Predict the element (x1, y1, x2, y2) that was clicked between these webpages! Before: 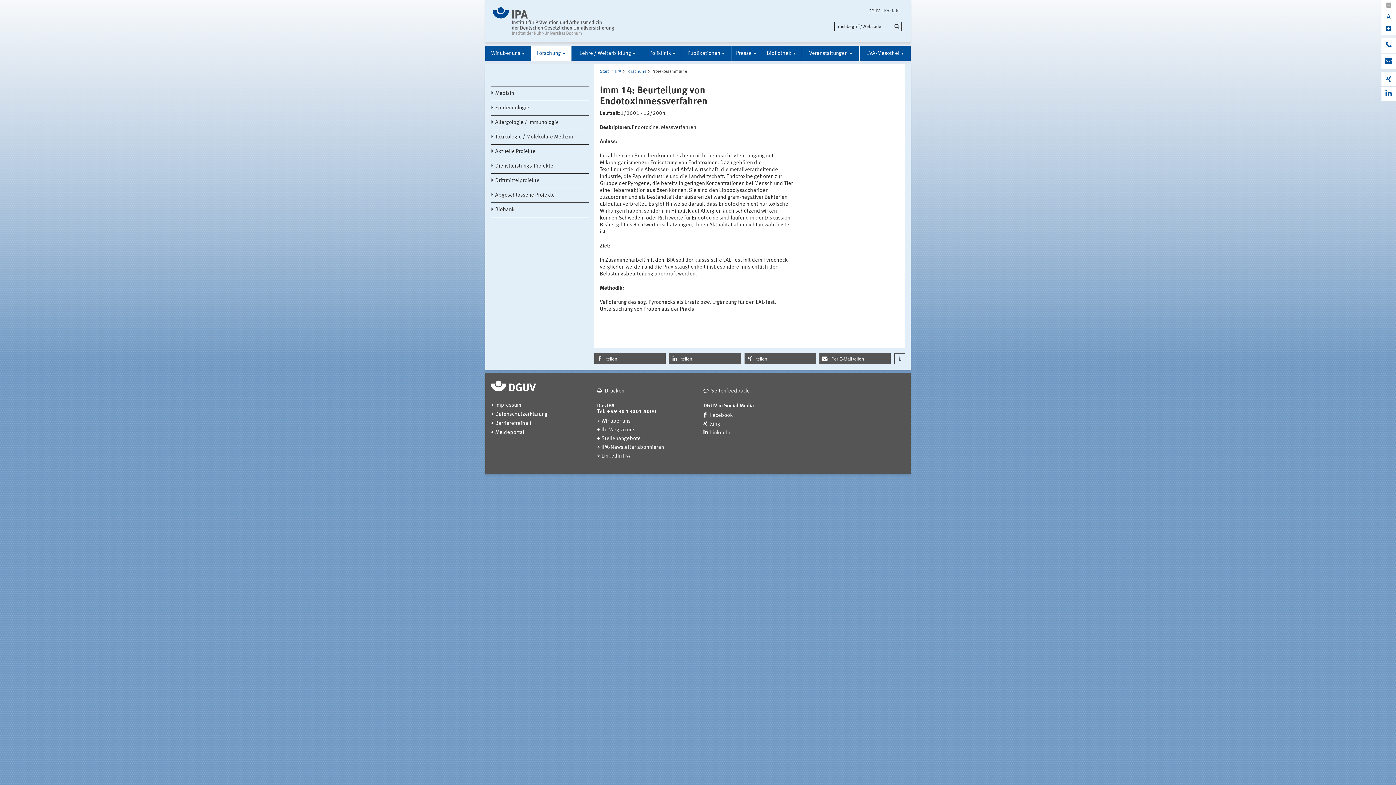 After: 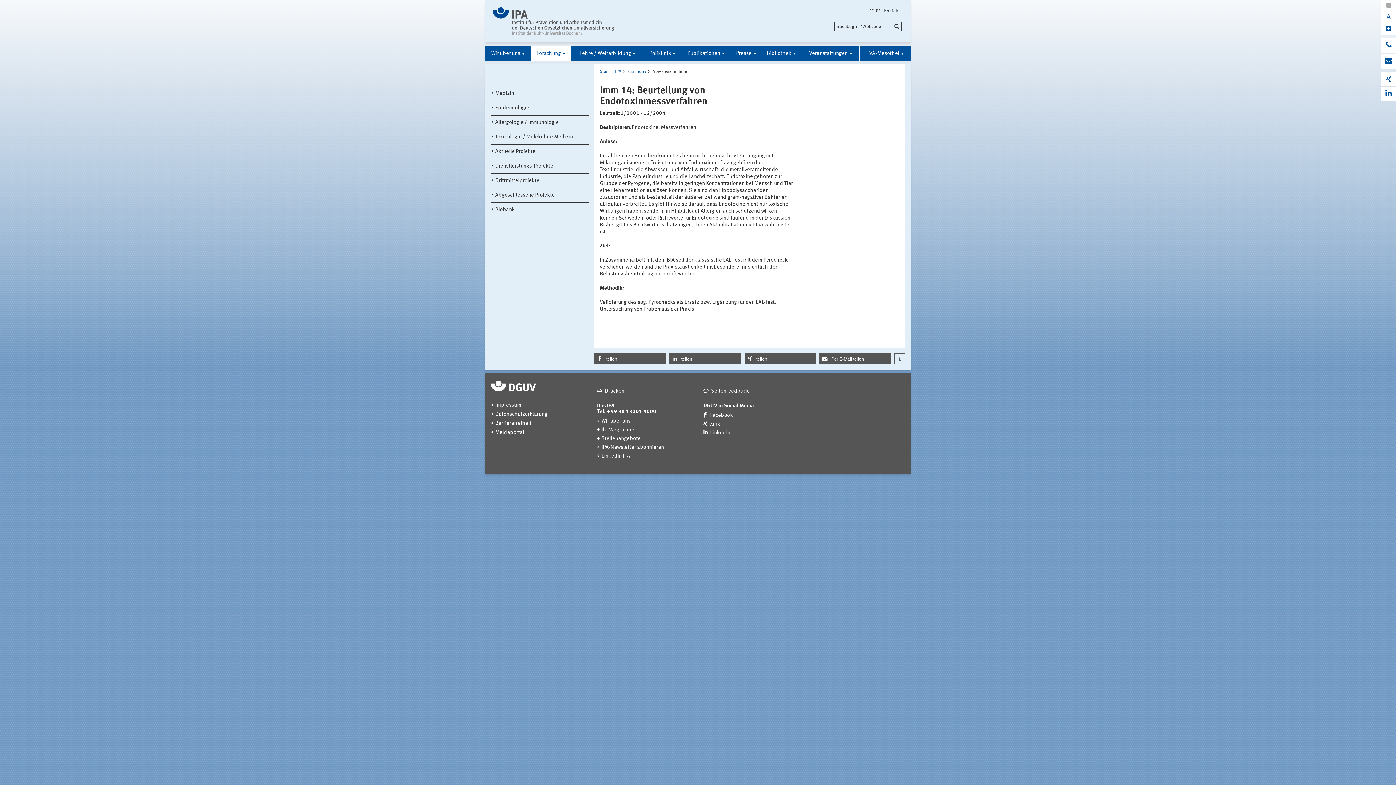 Action: label: Seitenfeedback bbox: (698, 387, 804, 394)